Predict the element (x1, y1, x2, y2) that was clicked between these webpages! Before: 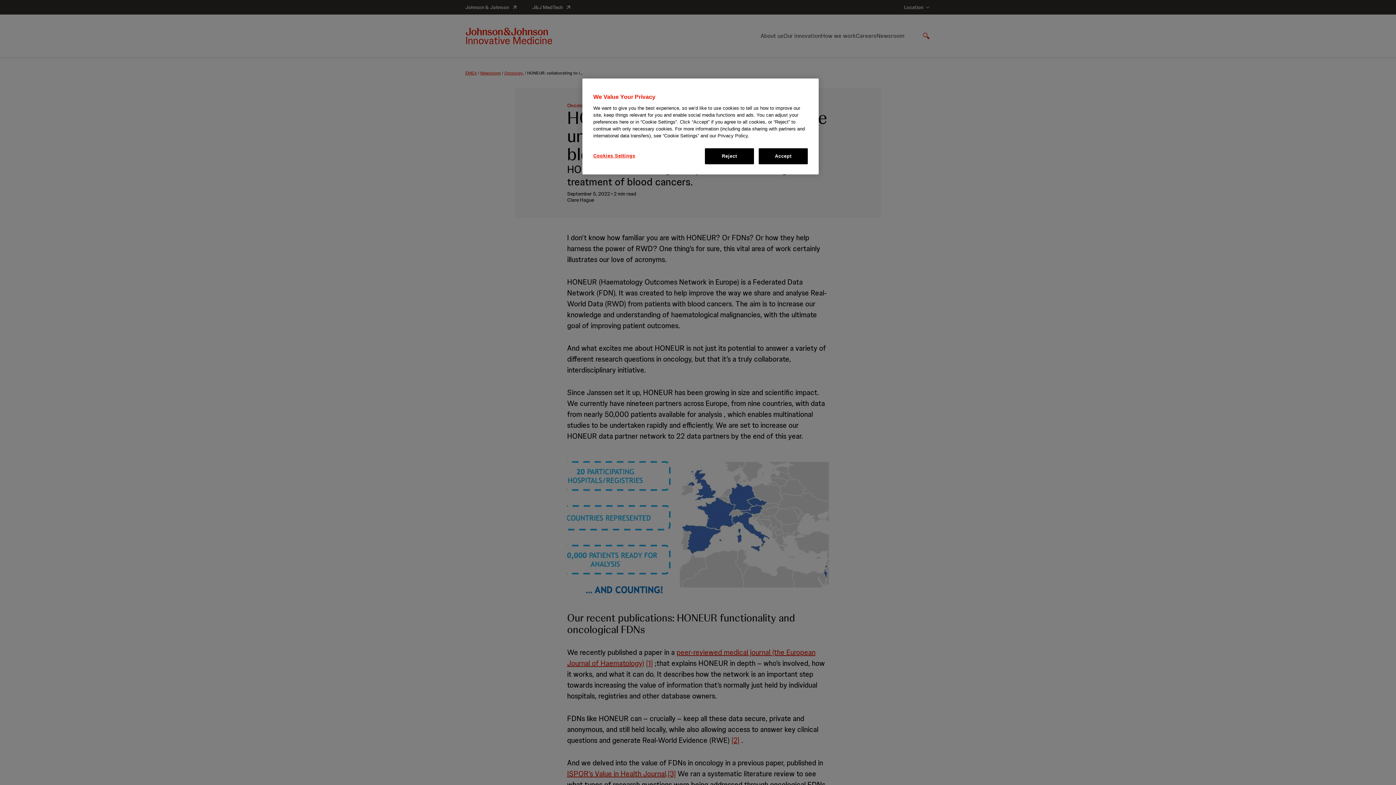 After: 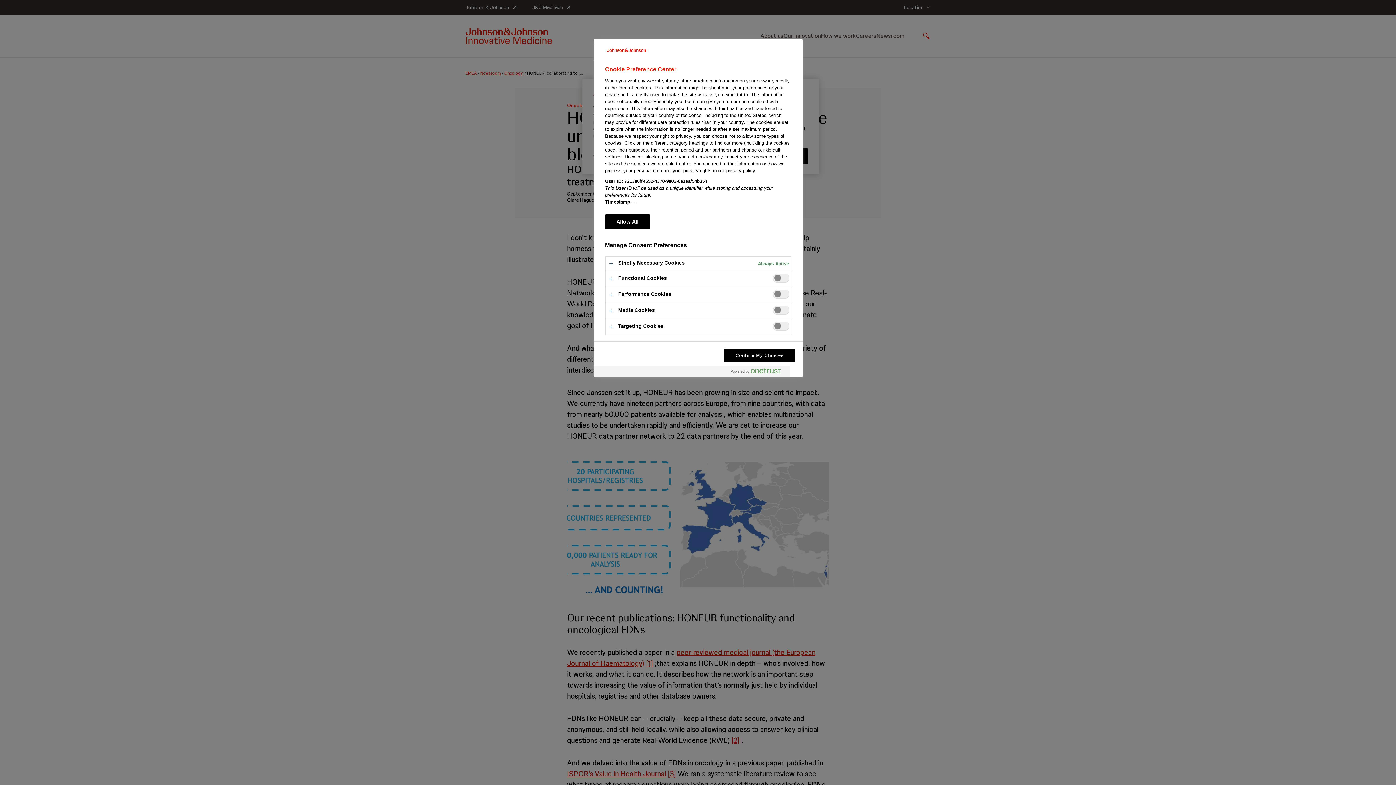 Action: bbox: (593, 148, 642, 163) label: Cookies Settings